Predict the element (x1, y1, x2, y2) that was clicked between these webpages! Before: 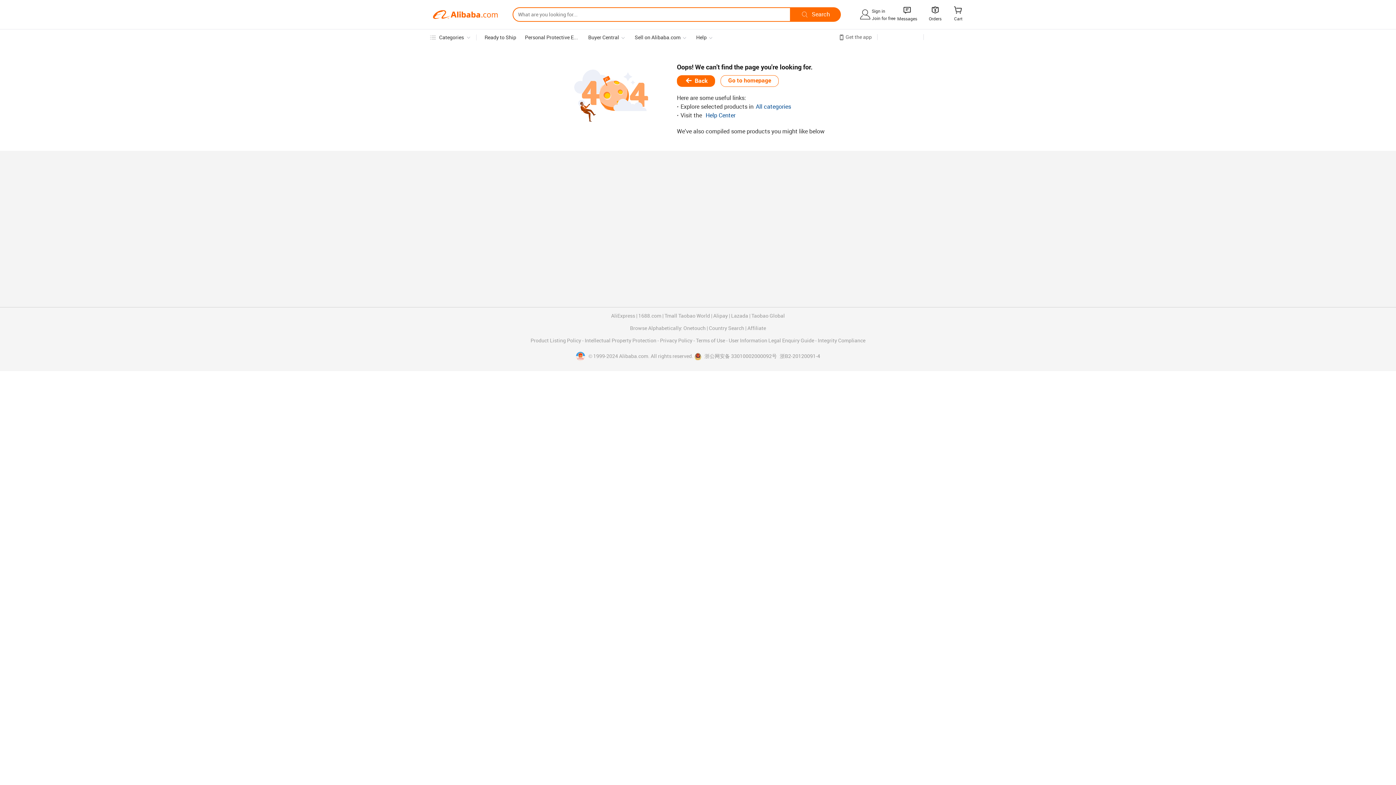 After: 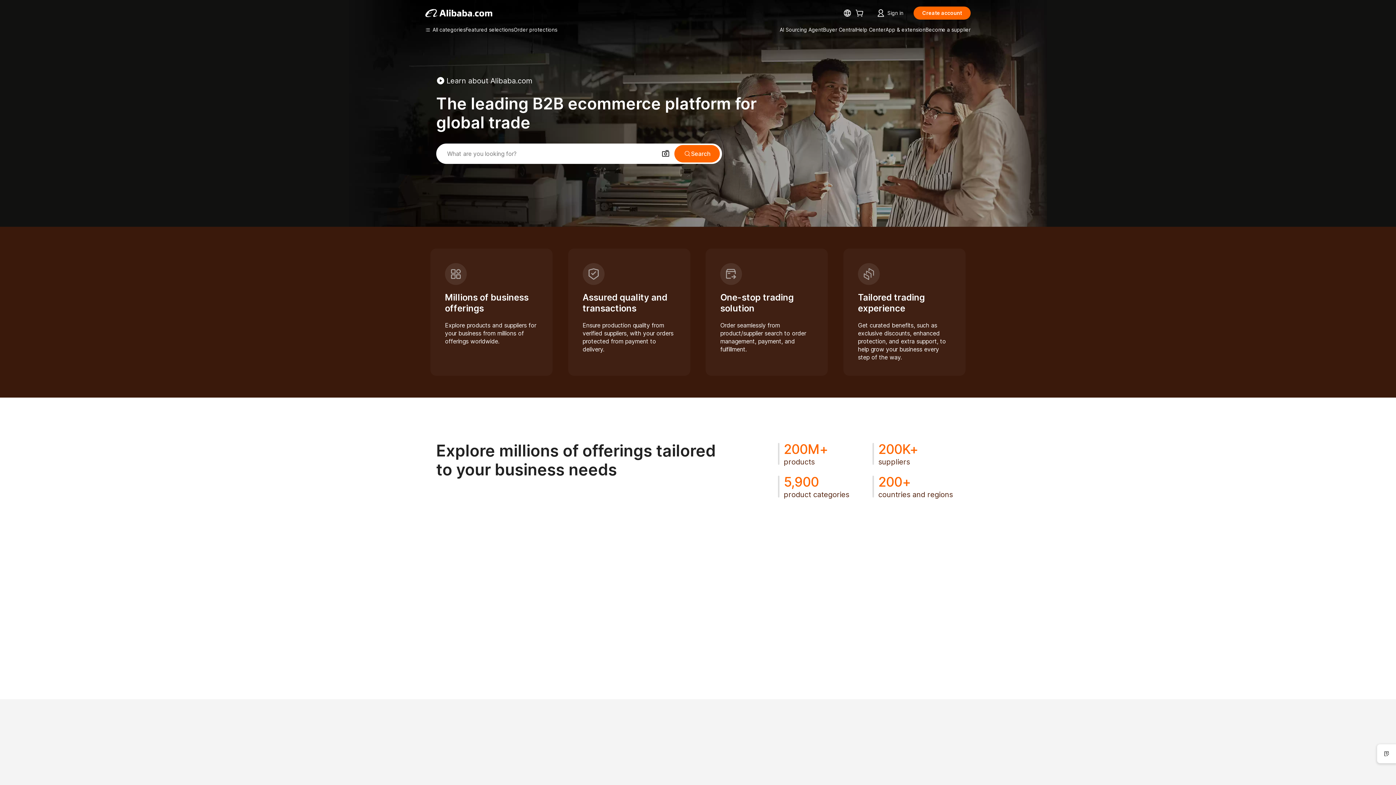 Action: bbox: (720, 75, 778, 86) label: Go to homepage